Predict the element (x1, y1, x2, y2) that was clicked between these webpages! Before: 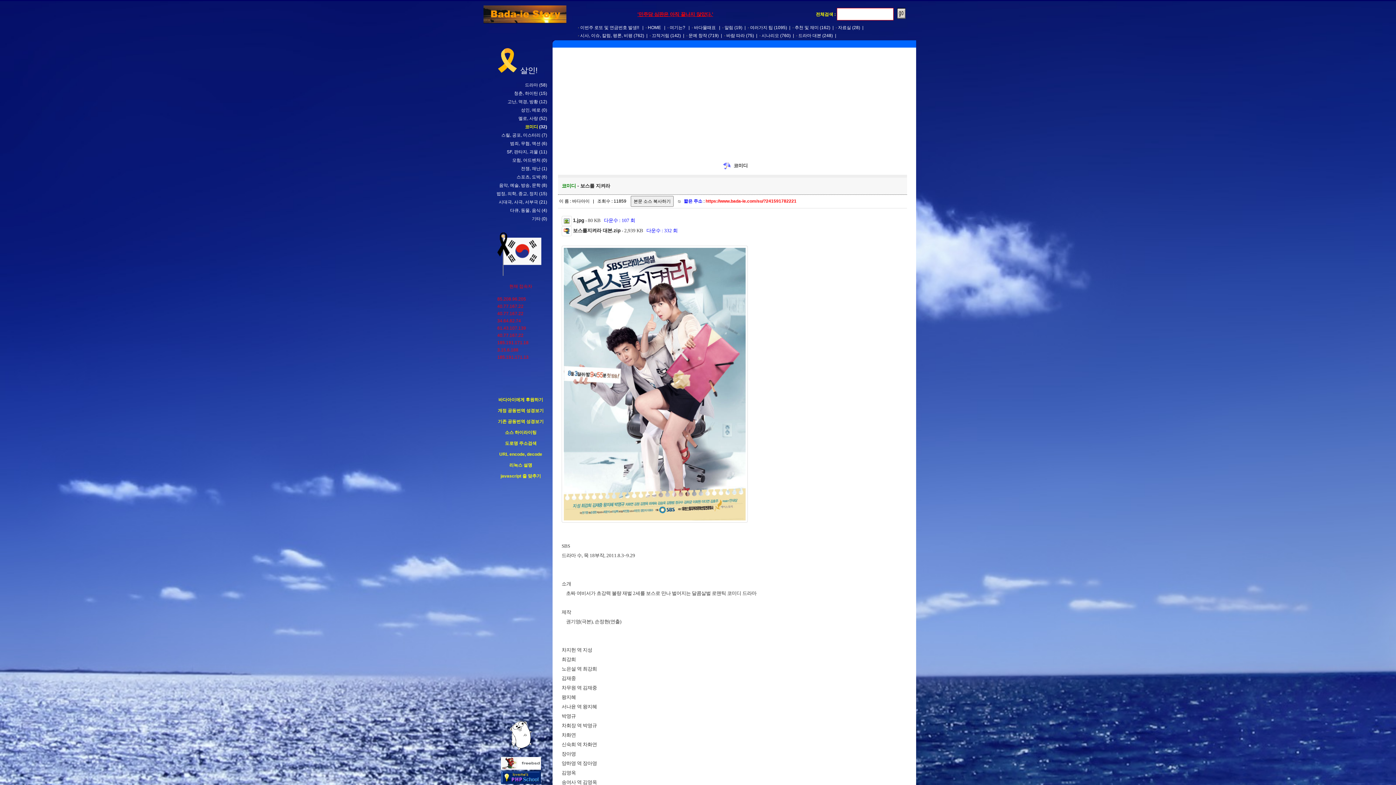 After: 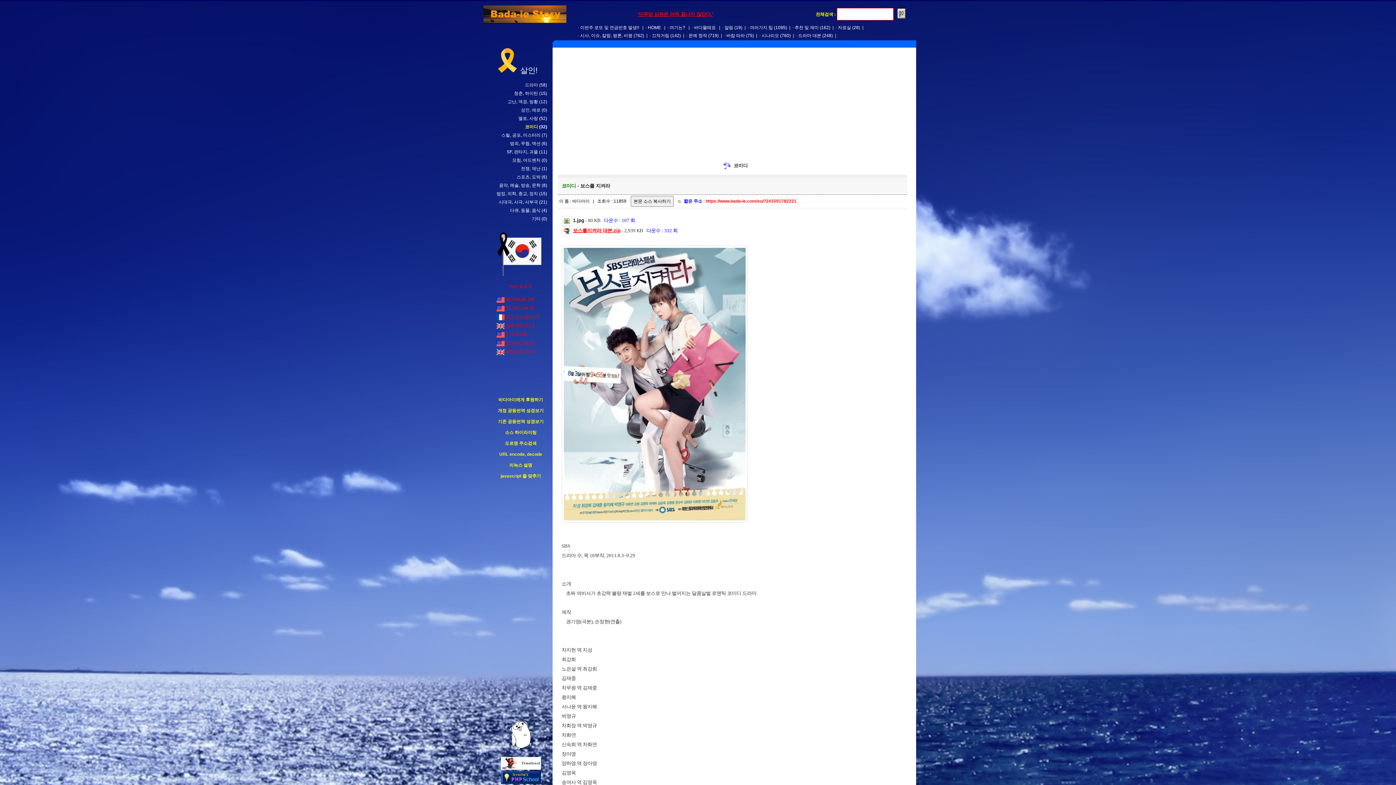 Action: bbox: (573, 228, 620, 233) label: 보스를지켜라 대본.zip